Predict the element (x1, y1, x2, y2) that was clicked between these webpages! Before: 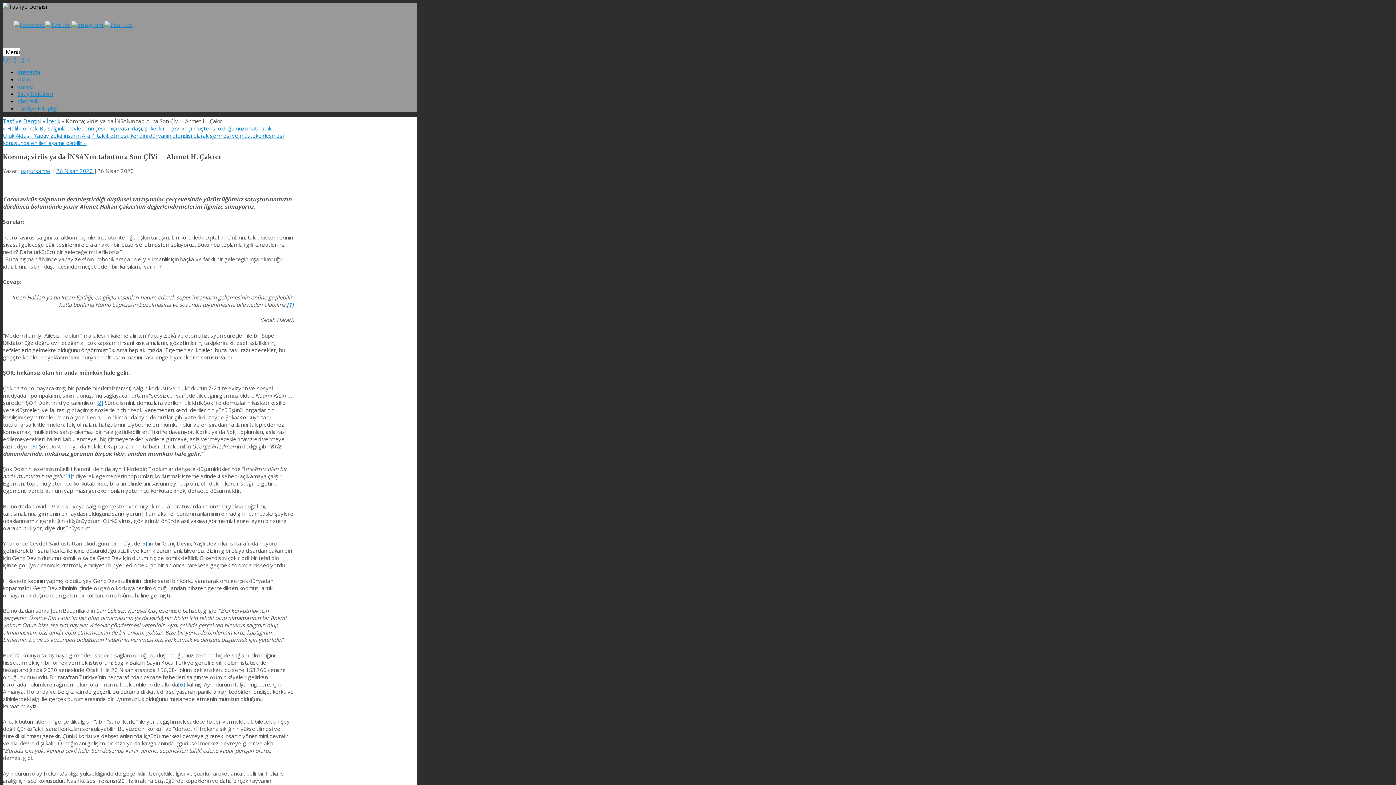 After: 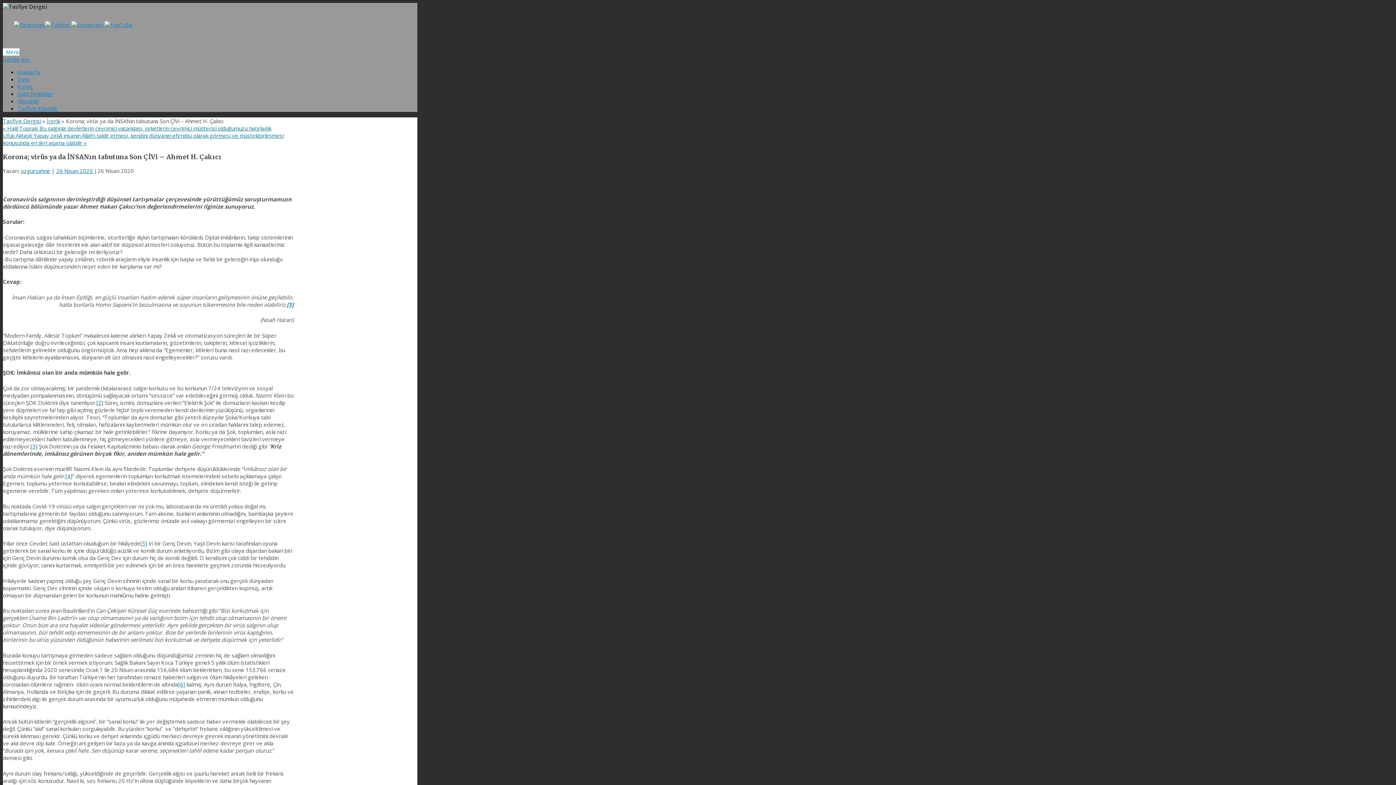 Action: bbox: (2, 48, 19, 55) label:   Menü